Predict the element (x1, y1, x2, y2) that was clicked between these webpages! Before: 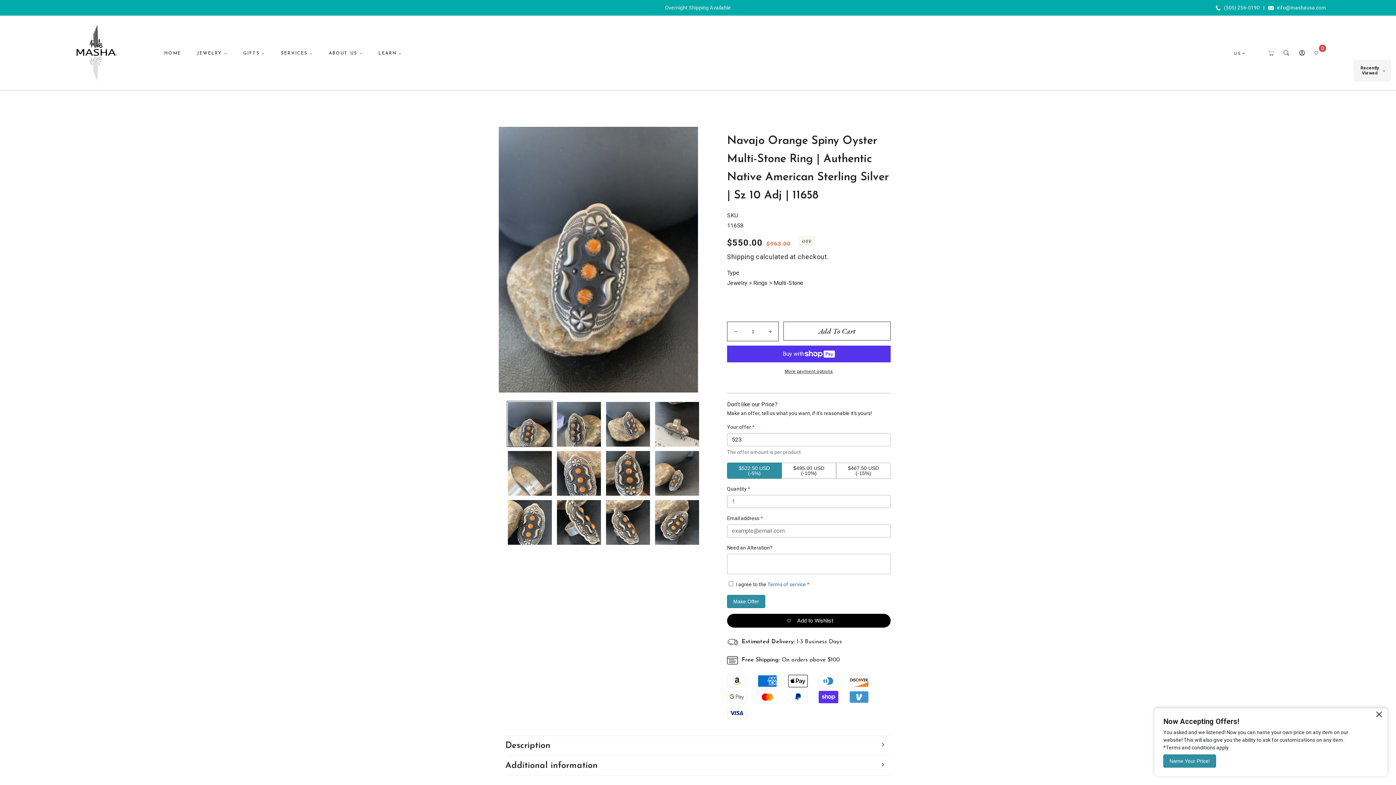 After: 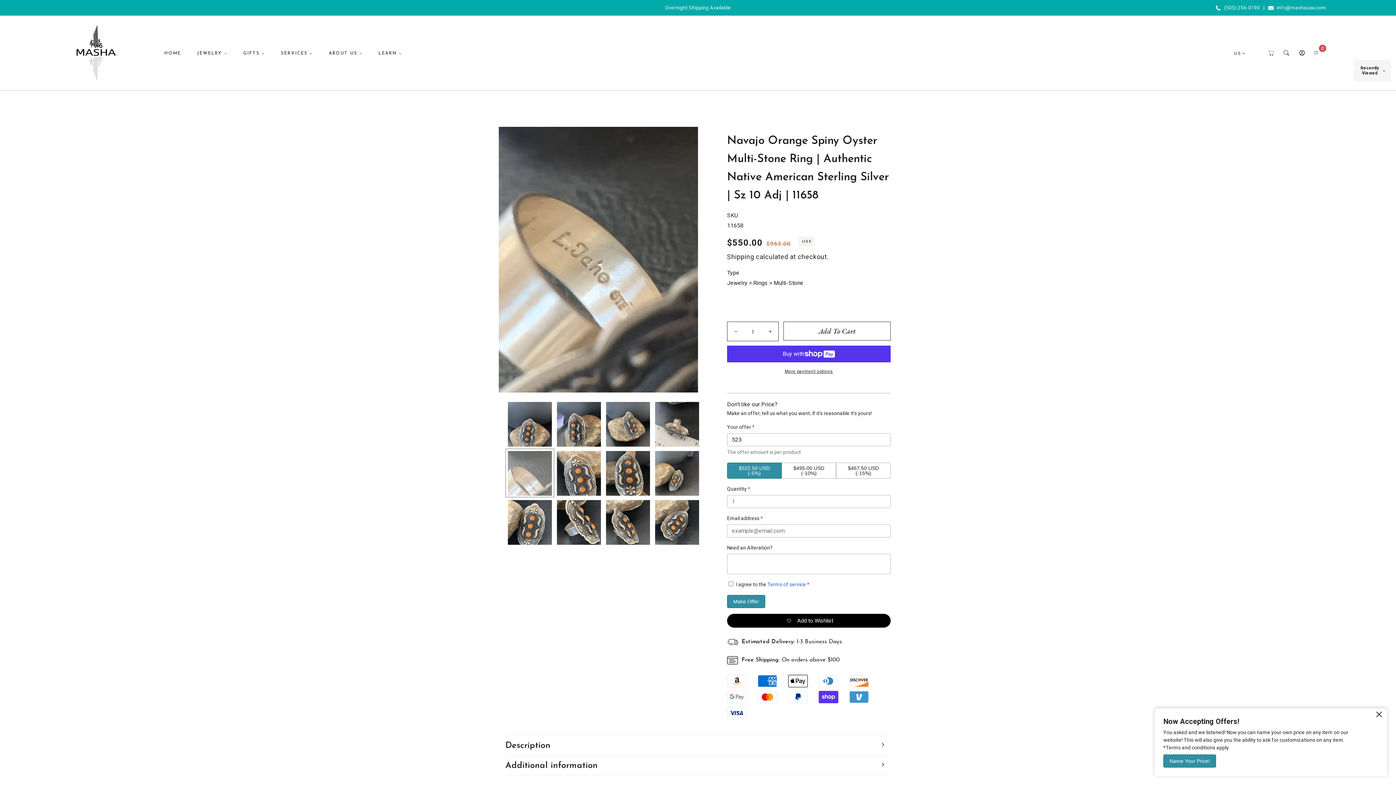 Action: label: Load image 5 in gallery view bbox: (507, 450, 552, 495)